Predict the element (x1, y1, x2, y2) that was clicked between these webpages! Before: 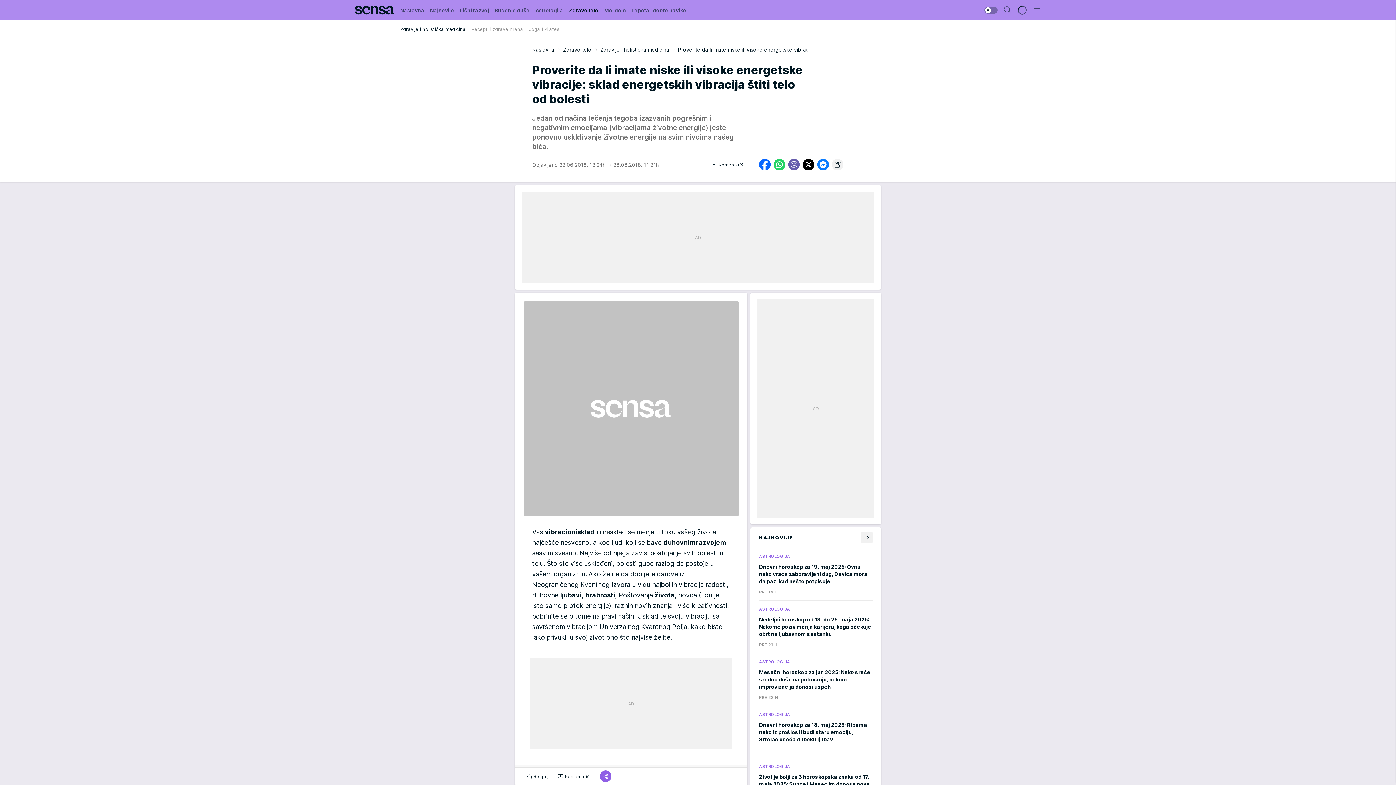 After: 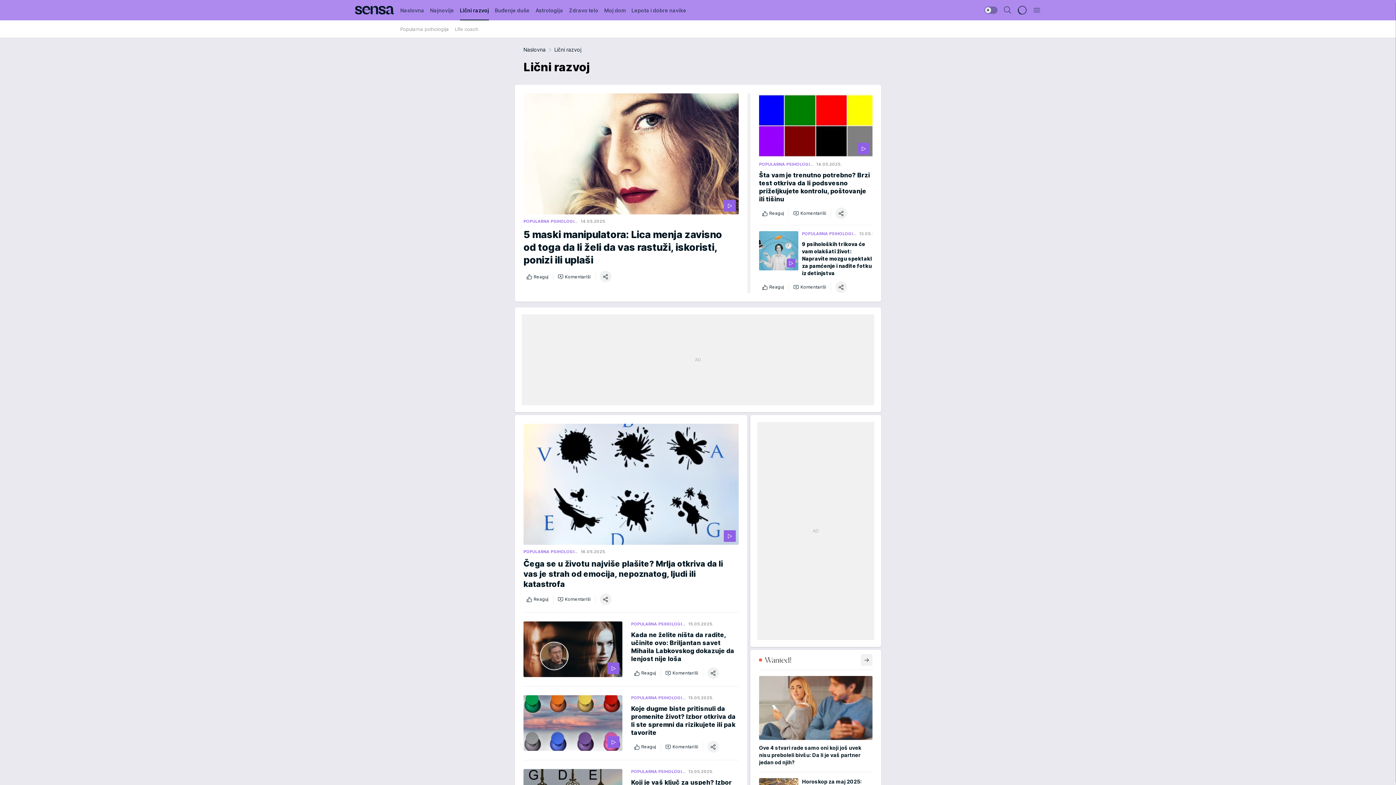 Action: bbox: (460, 0, 489, 20) label: Lični razvoj